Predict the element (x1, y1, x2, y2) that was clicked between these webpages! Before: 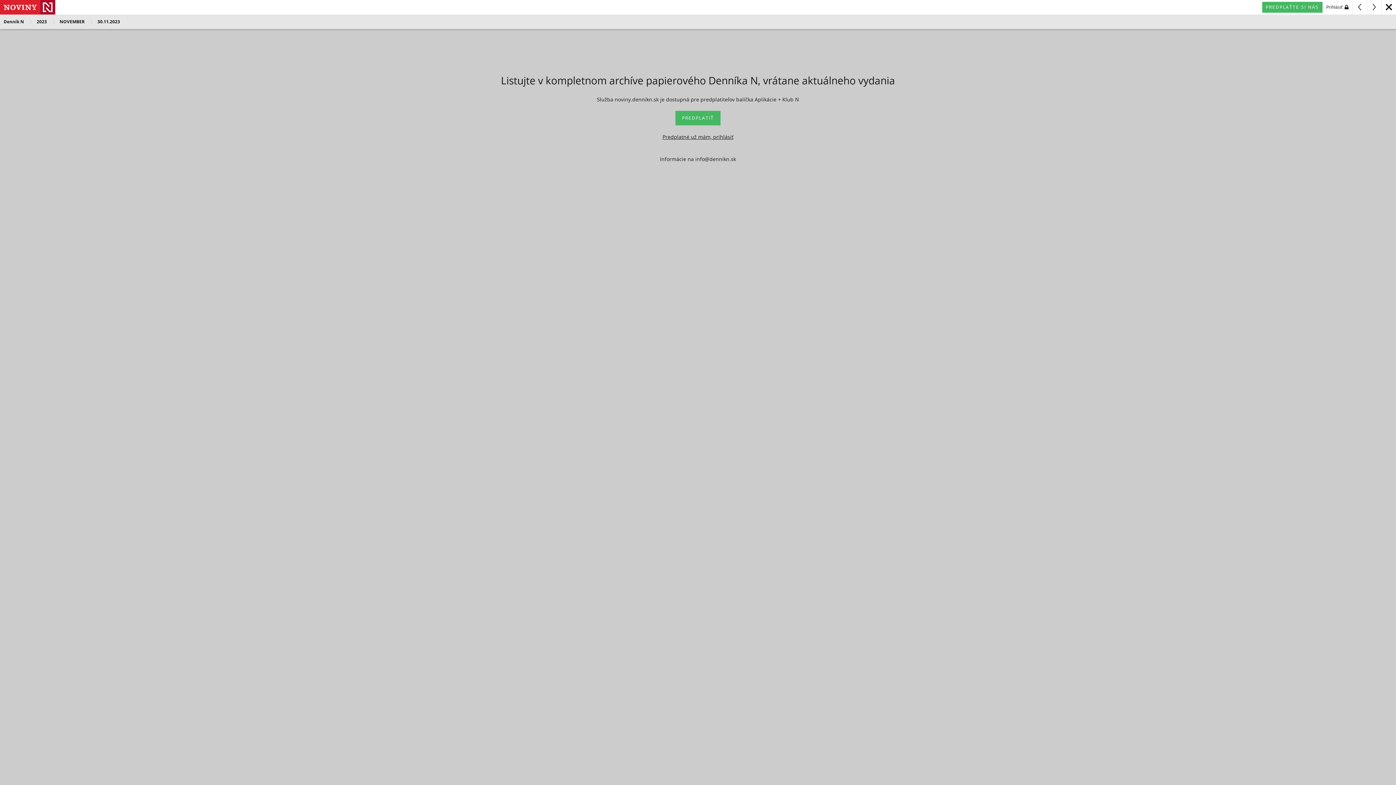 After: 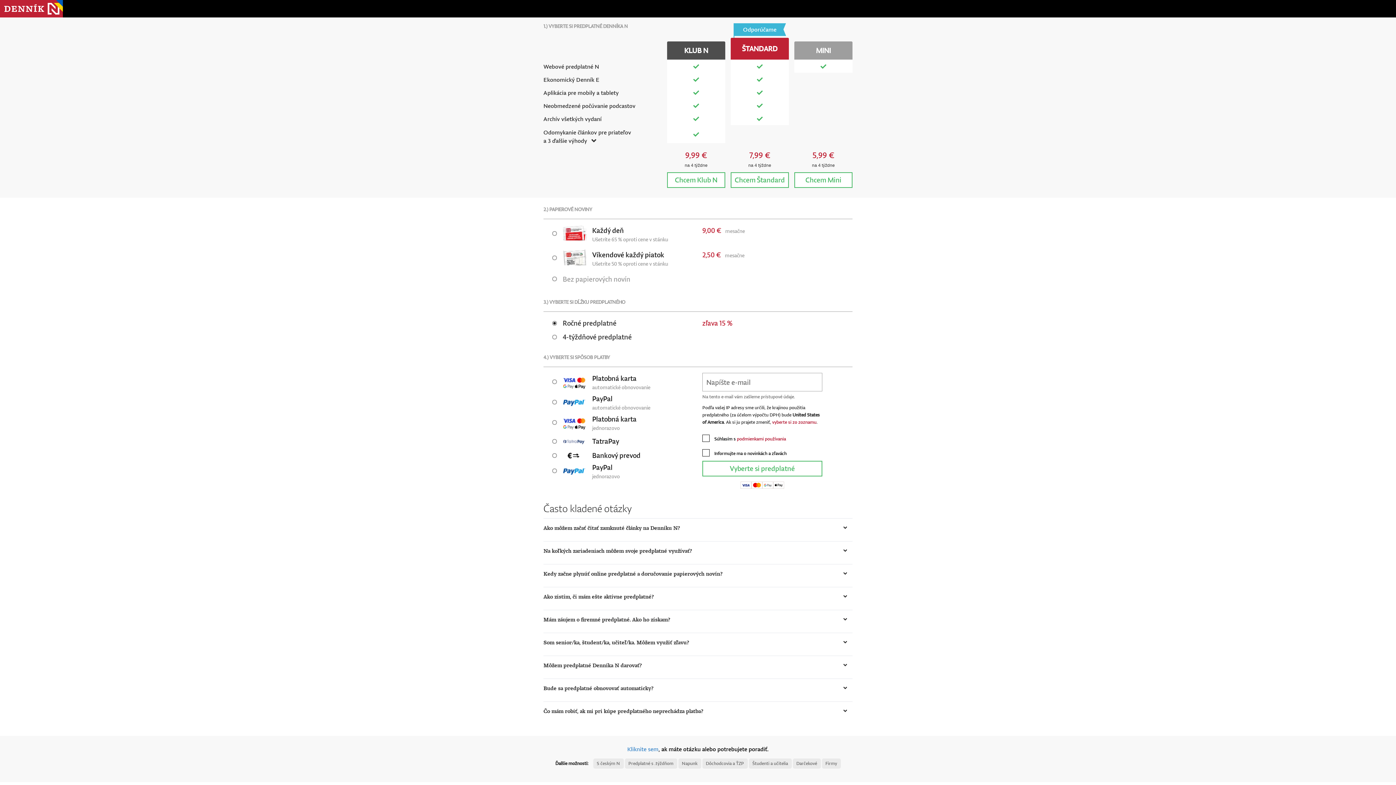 Action: label: PREDPLAŤTE SI NÁS bbox: (1262, 1, 1322, 12)